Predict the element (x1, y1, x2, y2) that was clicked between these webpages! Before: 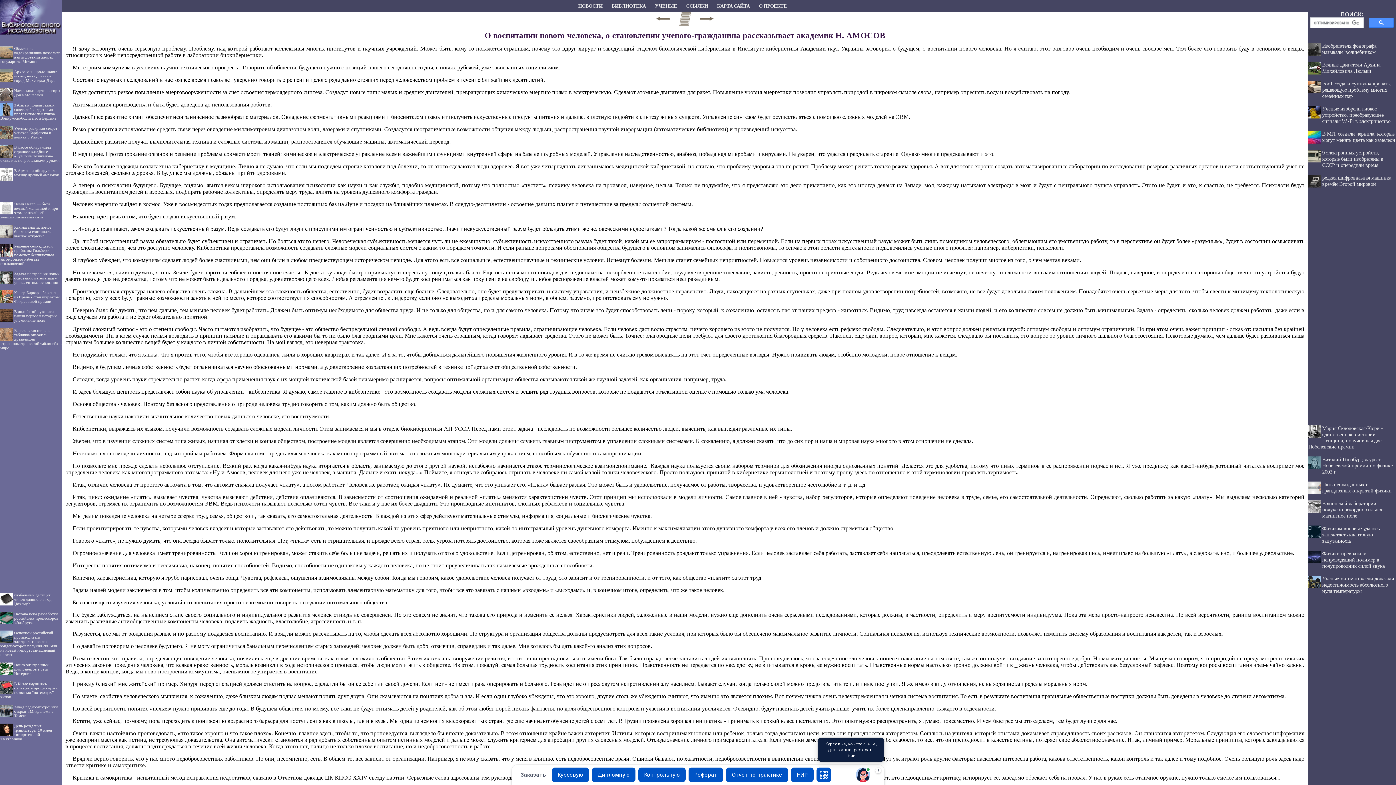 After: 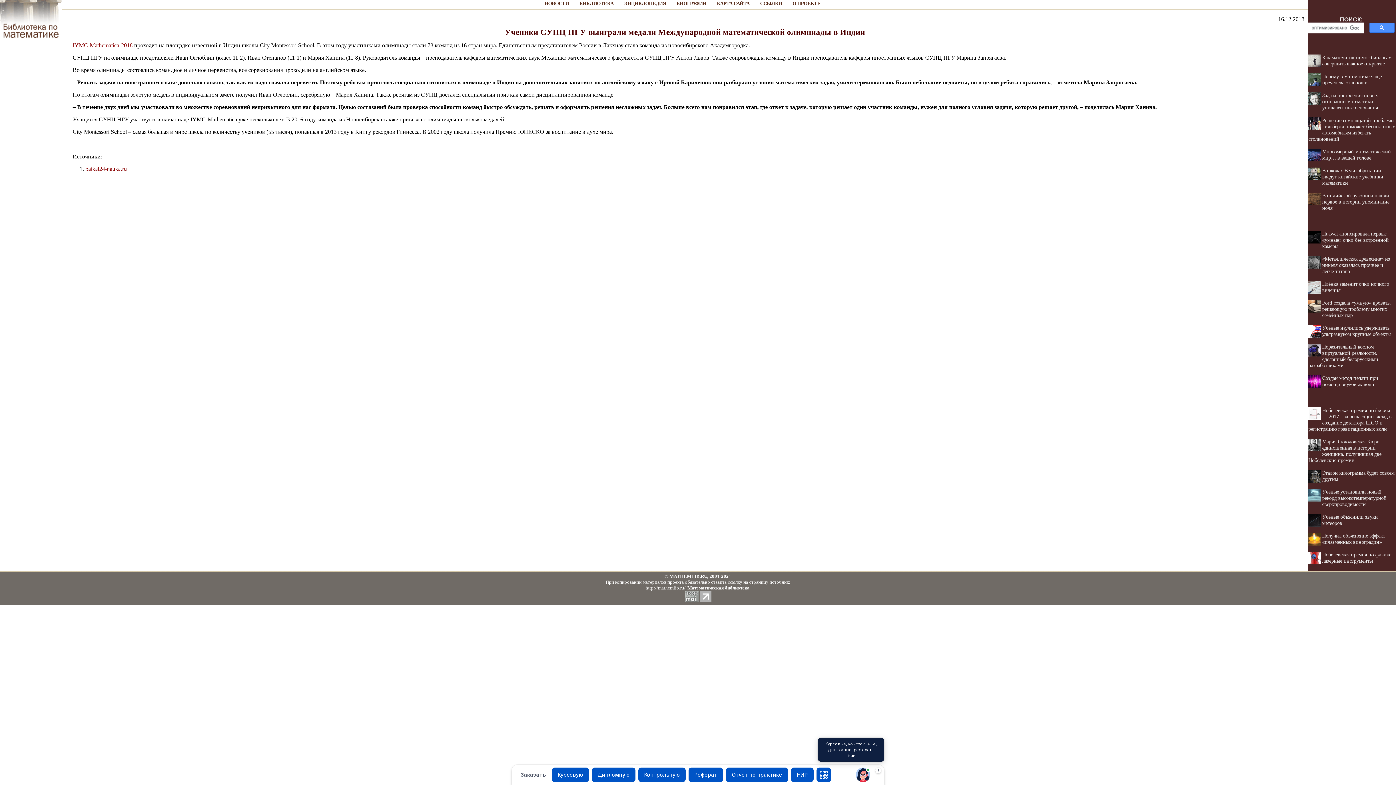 Action: label: Решение семнадцатой проблемы Гильберта поможет беспилотным автомобилям избегать столкновений bbox: (0, 244, 54, 265)